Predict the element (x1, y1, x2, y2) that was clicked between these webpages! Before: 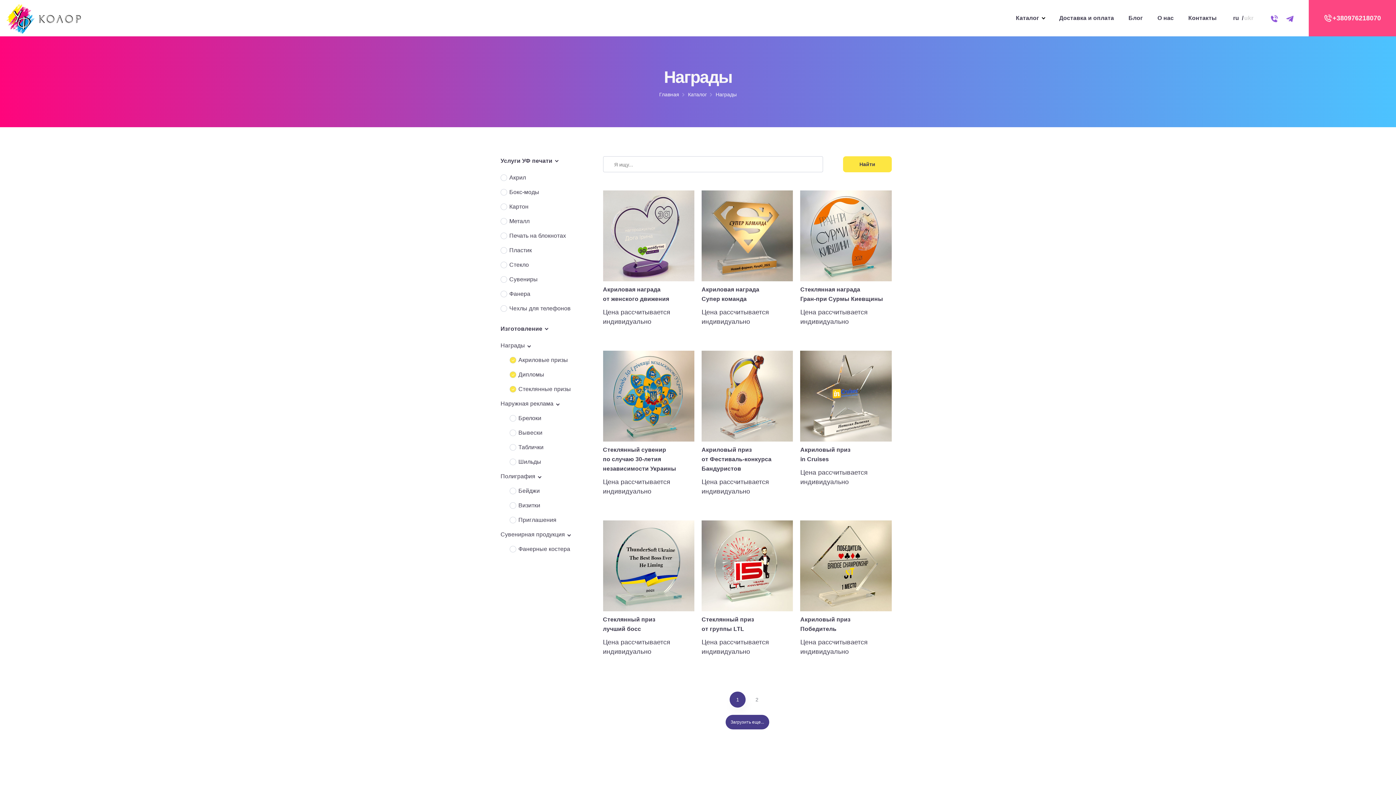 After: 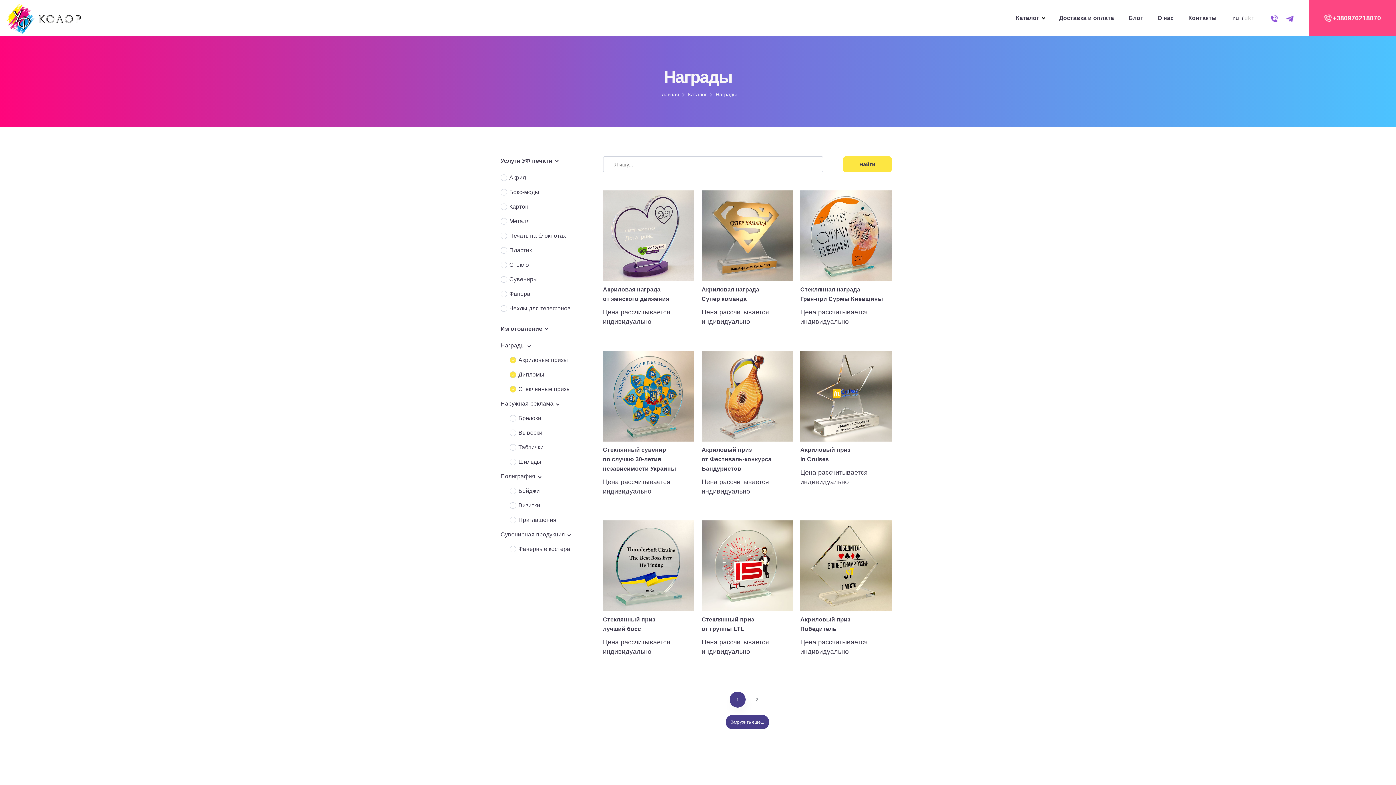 Action: label: +380976218070 bbox: (1324, 13, 1381, 22)